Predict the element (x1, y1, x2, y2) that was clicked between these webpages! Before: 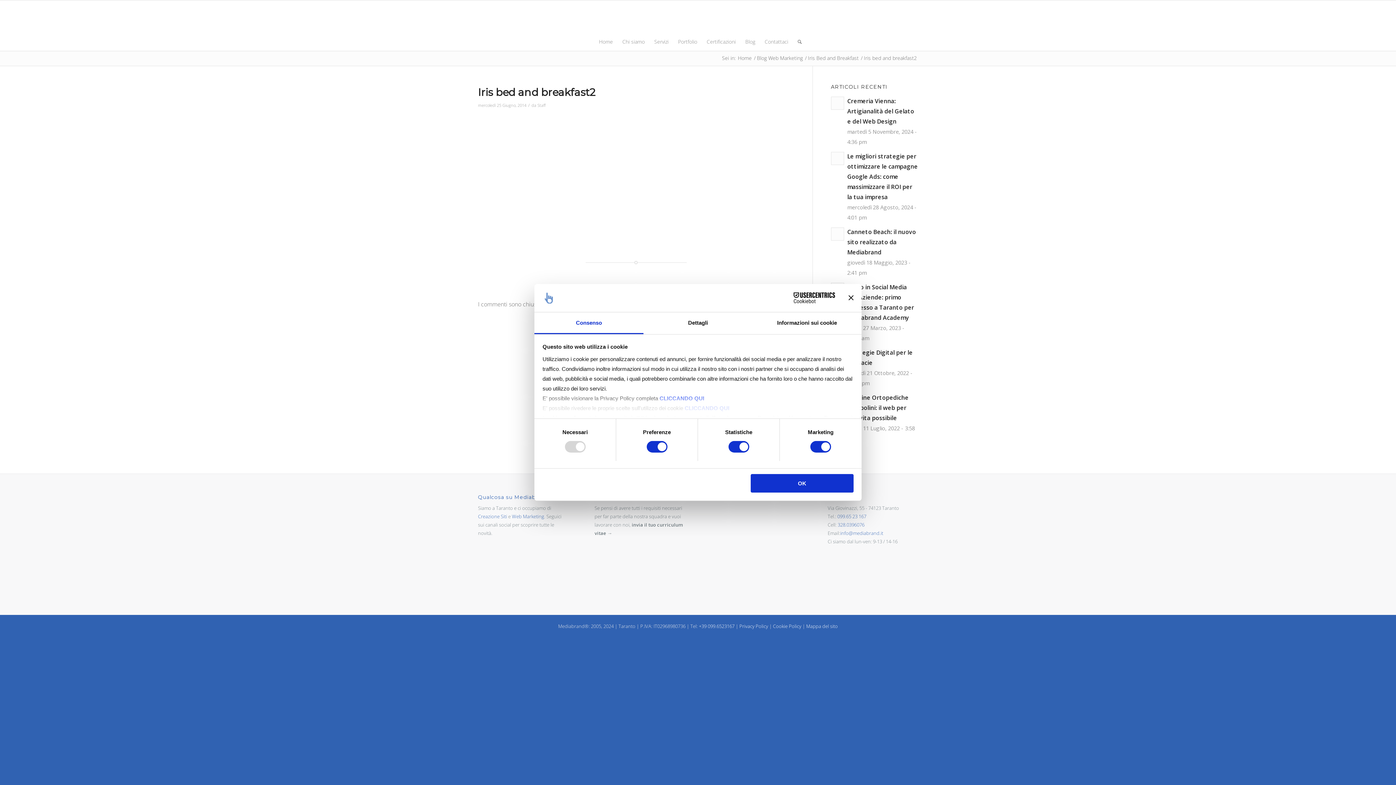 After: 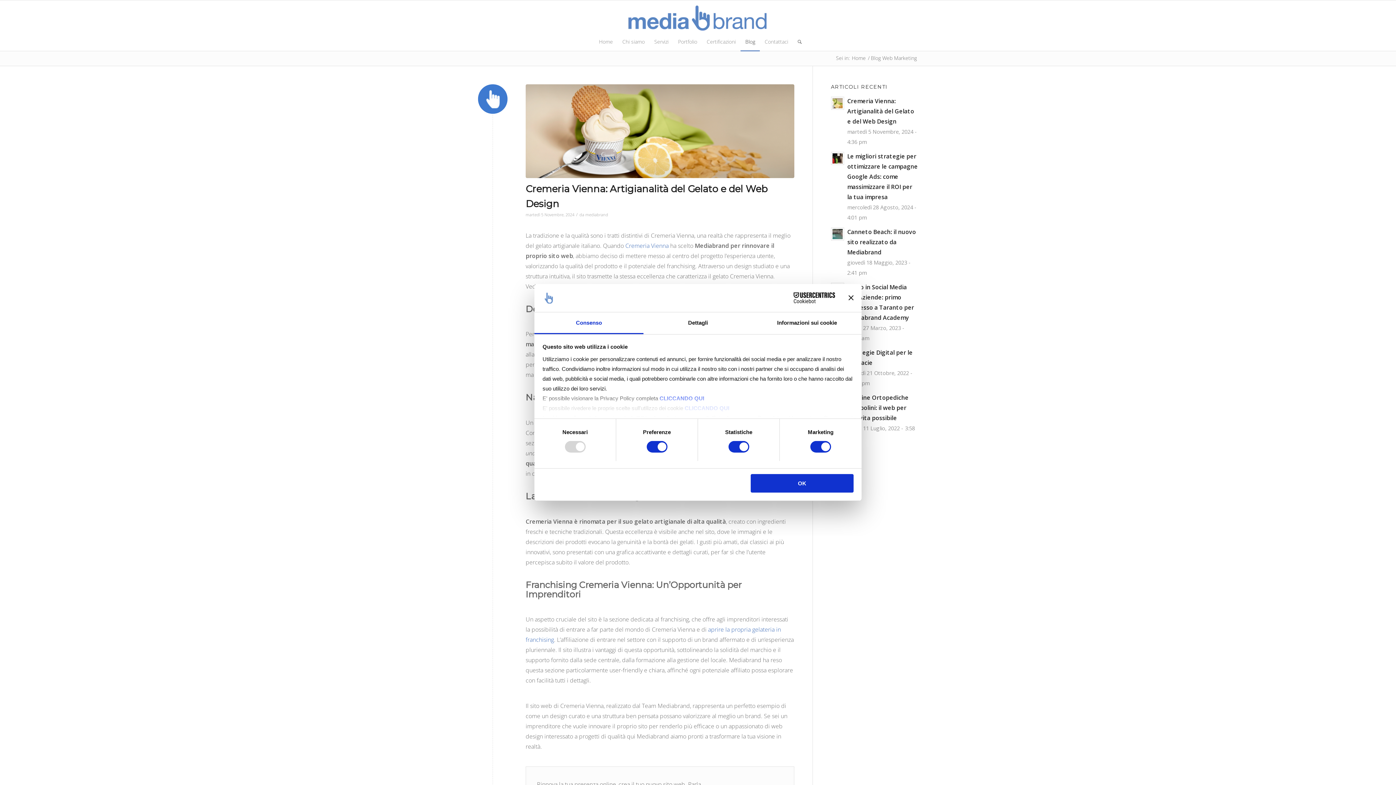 Action: label: Blog bbox: (740, 32, 760, 50)